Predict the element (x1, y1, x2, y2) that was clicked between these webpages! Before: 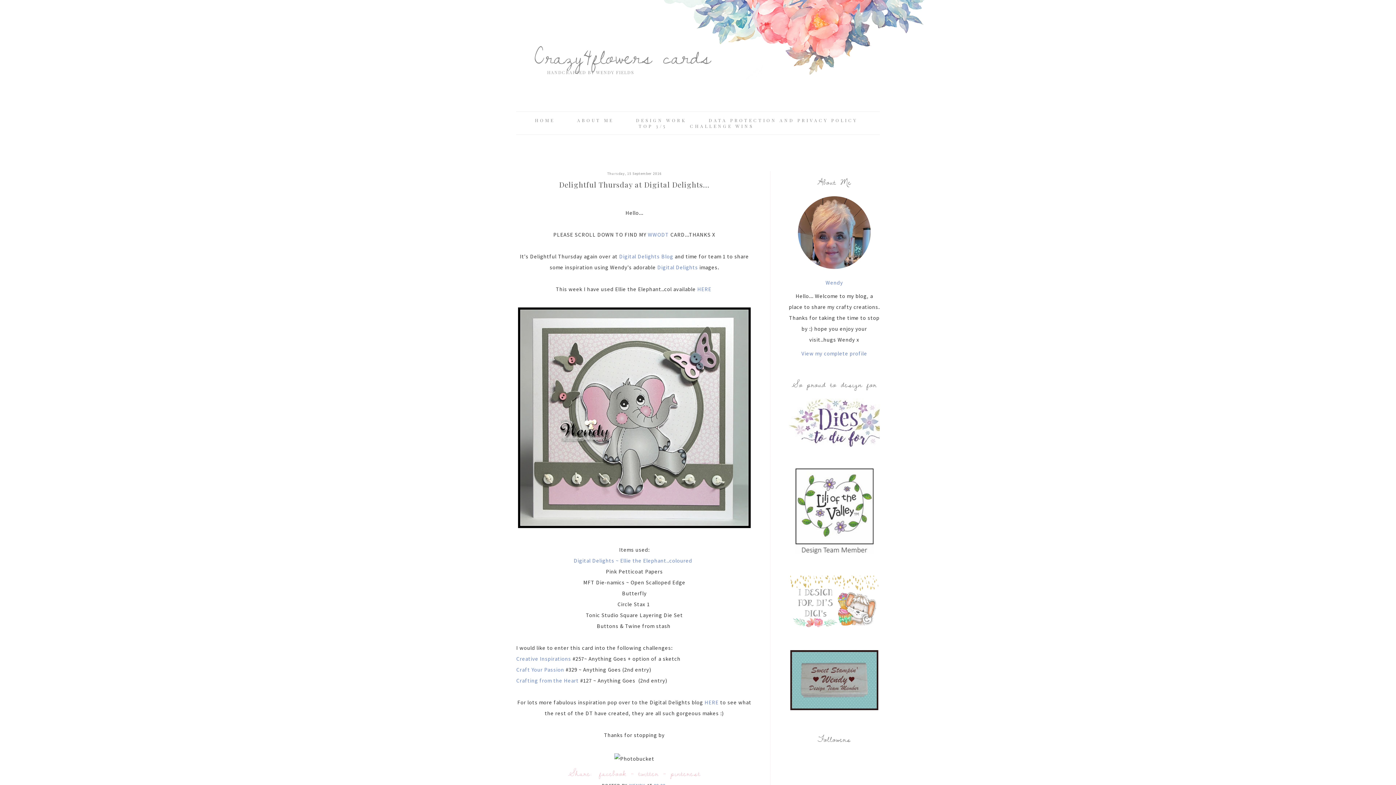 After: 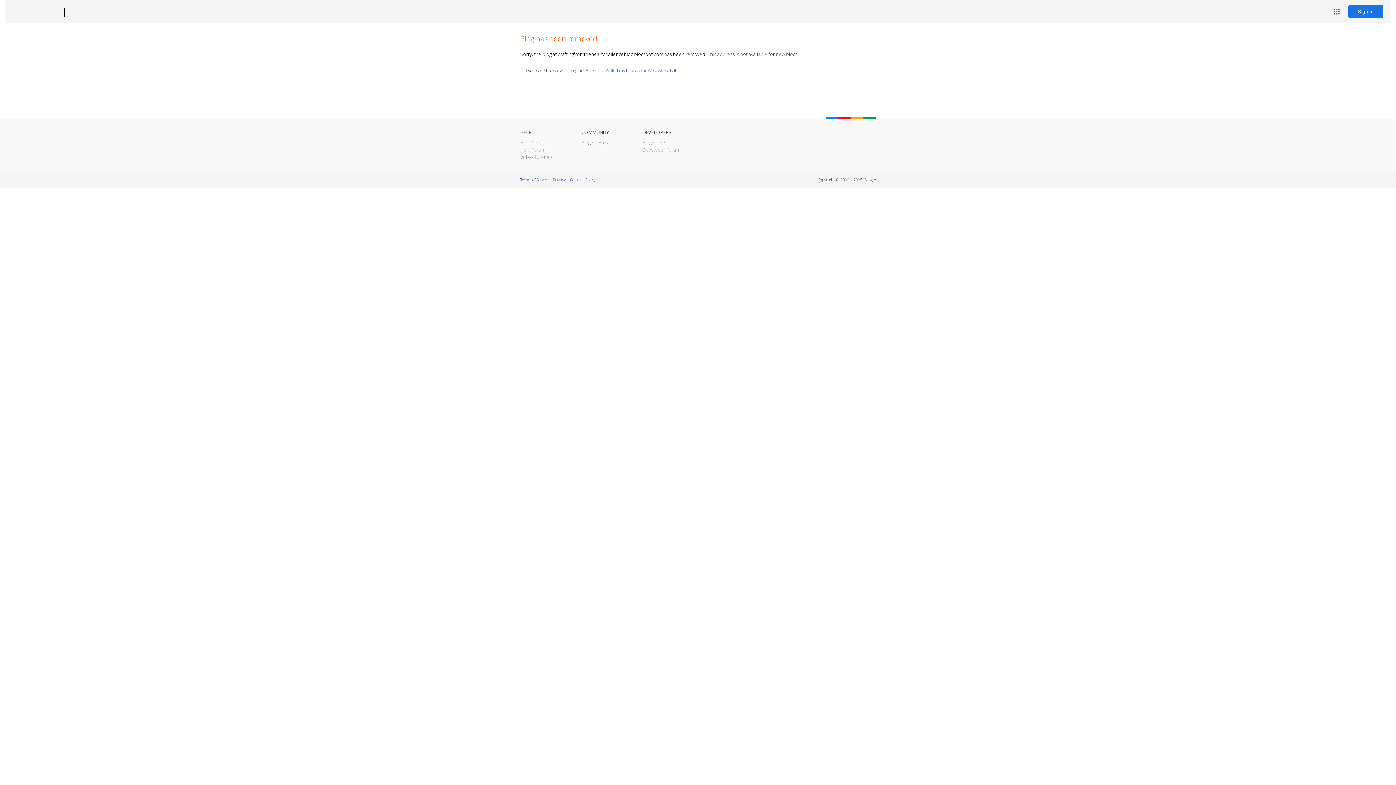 Action: bbox: (516, 677, 578, 684) label: Crafting from the Heart